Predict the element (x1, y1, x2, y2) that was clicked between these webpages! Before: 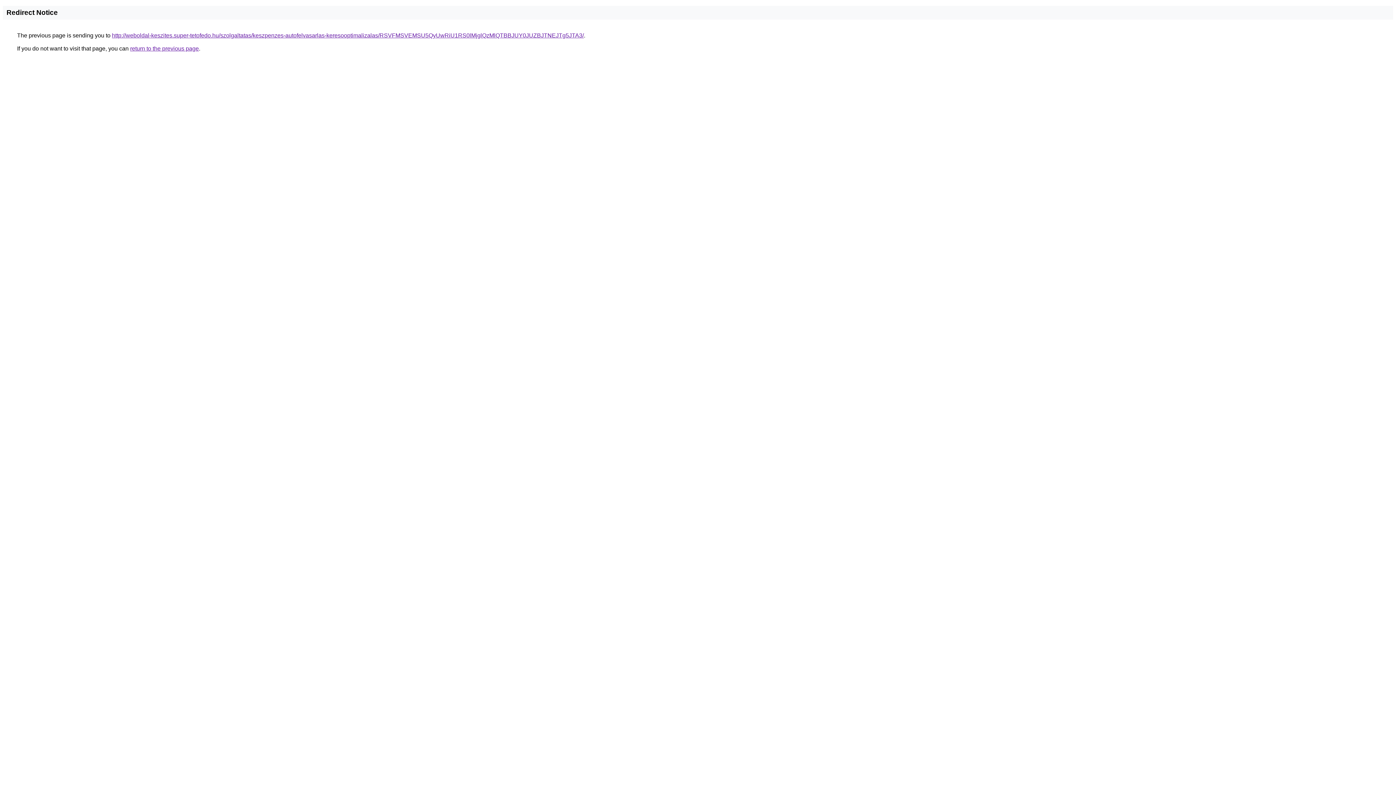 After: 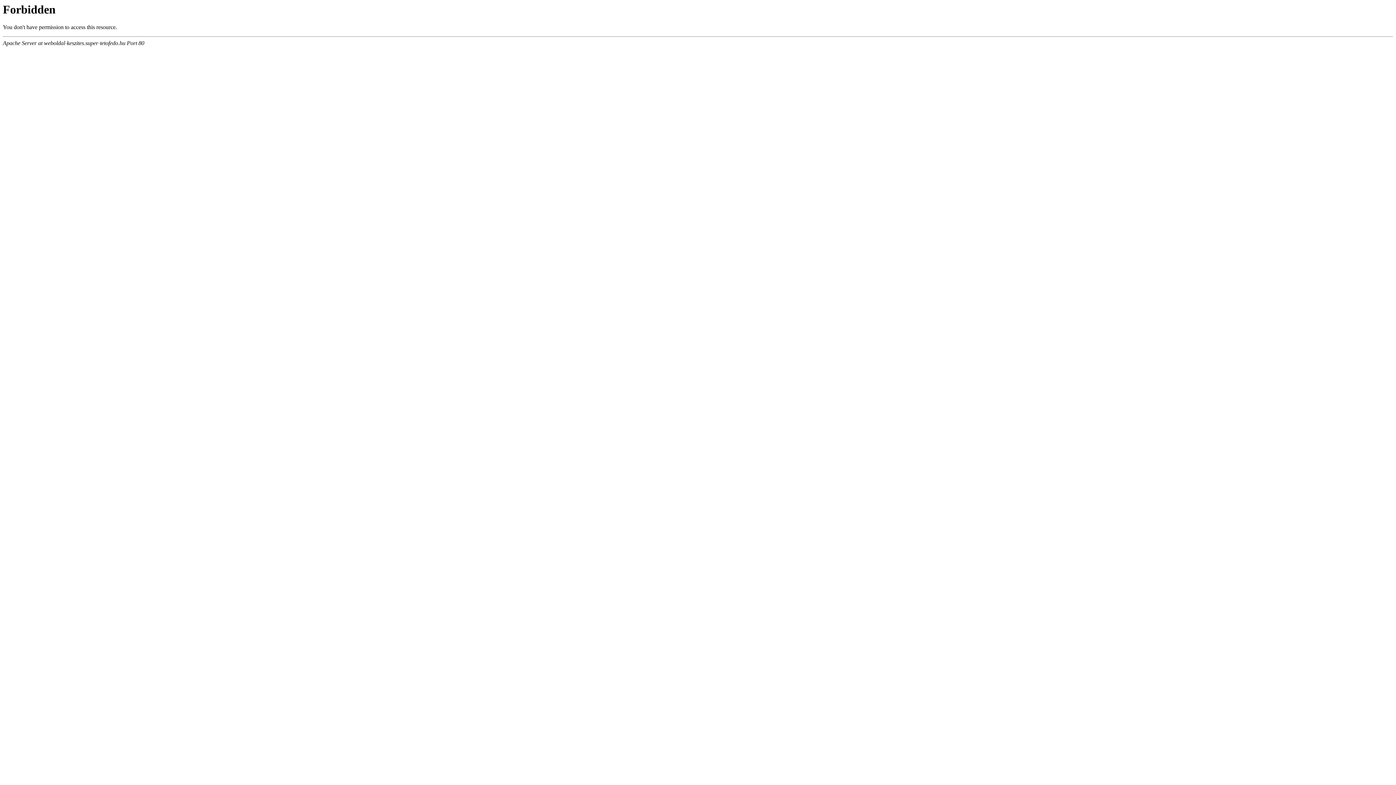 Action: bbox: (112, 32, 584, 38) label: http://weboldal-keszites.super-tetofedo.hu/szolgaltatas/keszpenzes-autofelvasarlas-keresooptimalizalas/RSVFMSVEMSU5QyUwRiU1RS0lMjglQzMlQTBBJUY0JUZBJTNEJTg5JTA3/